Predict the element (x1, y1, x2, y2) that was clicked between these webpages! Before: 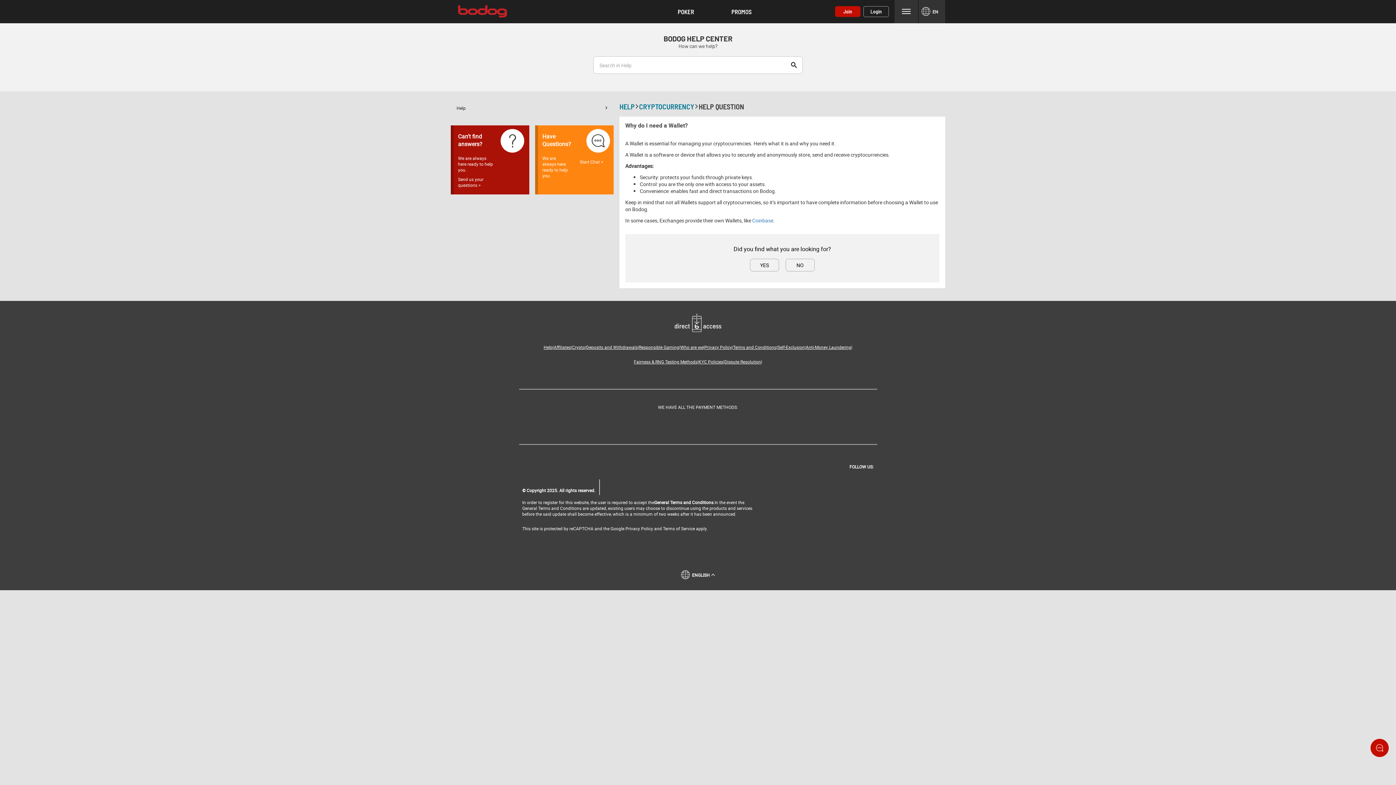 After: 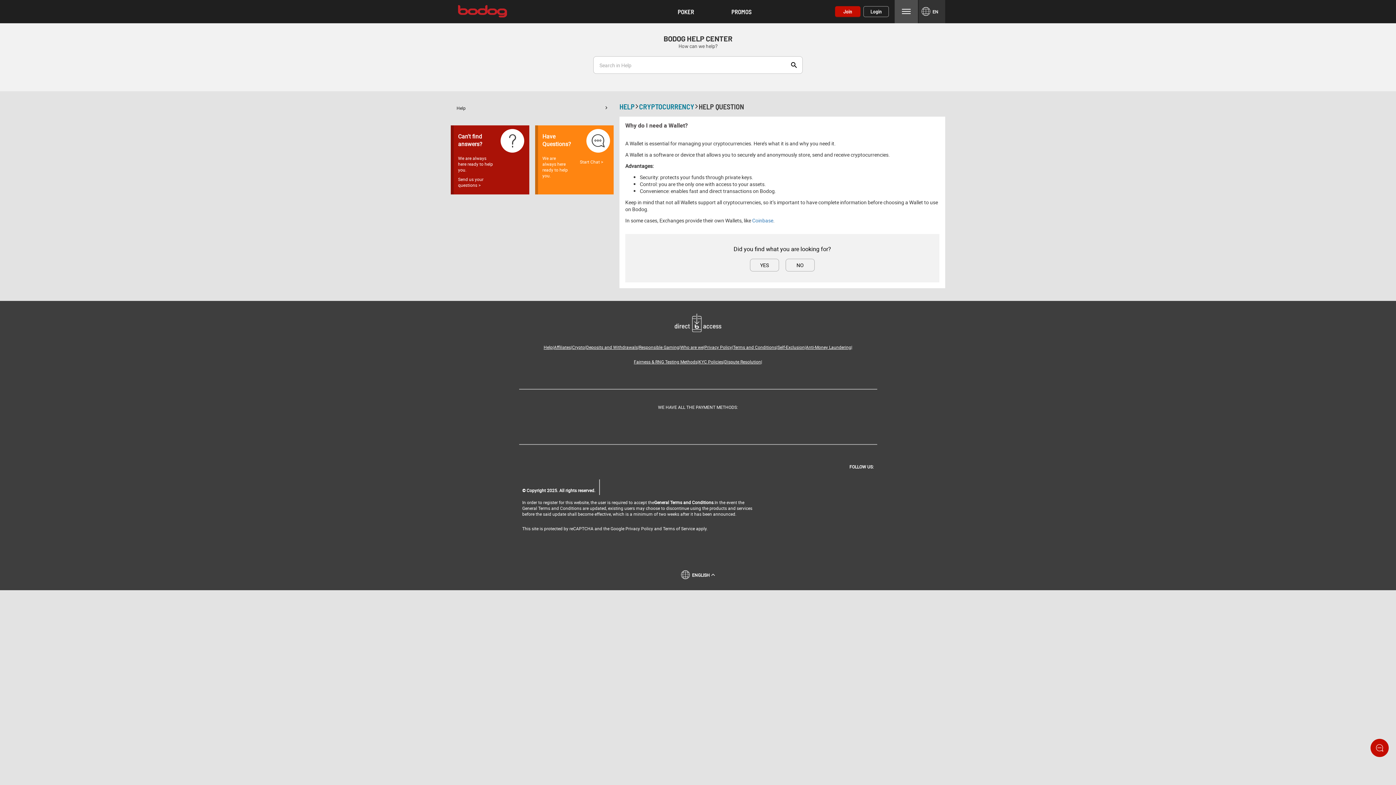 Action: bbox: (894, 0, 918, 23) label:  Menu